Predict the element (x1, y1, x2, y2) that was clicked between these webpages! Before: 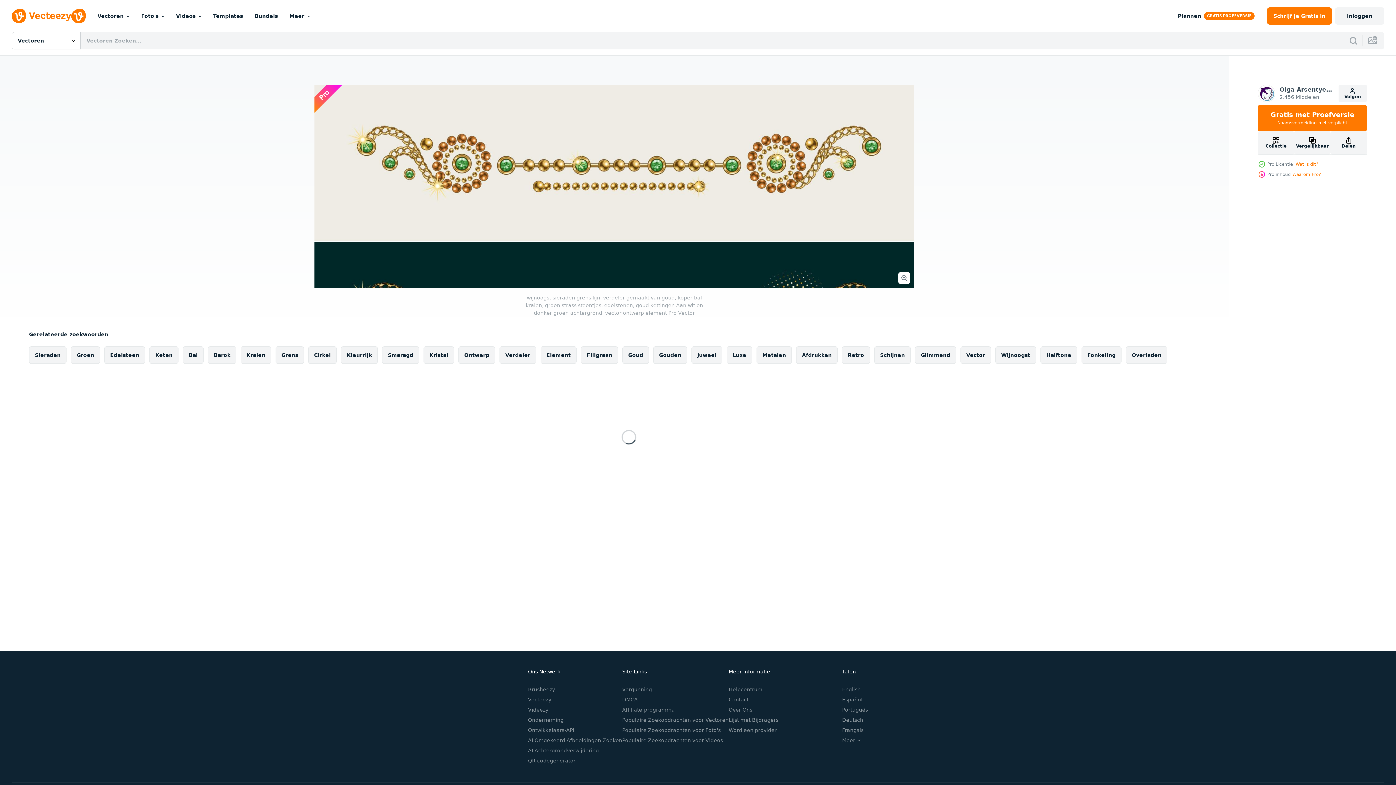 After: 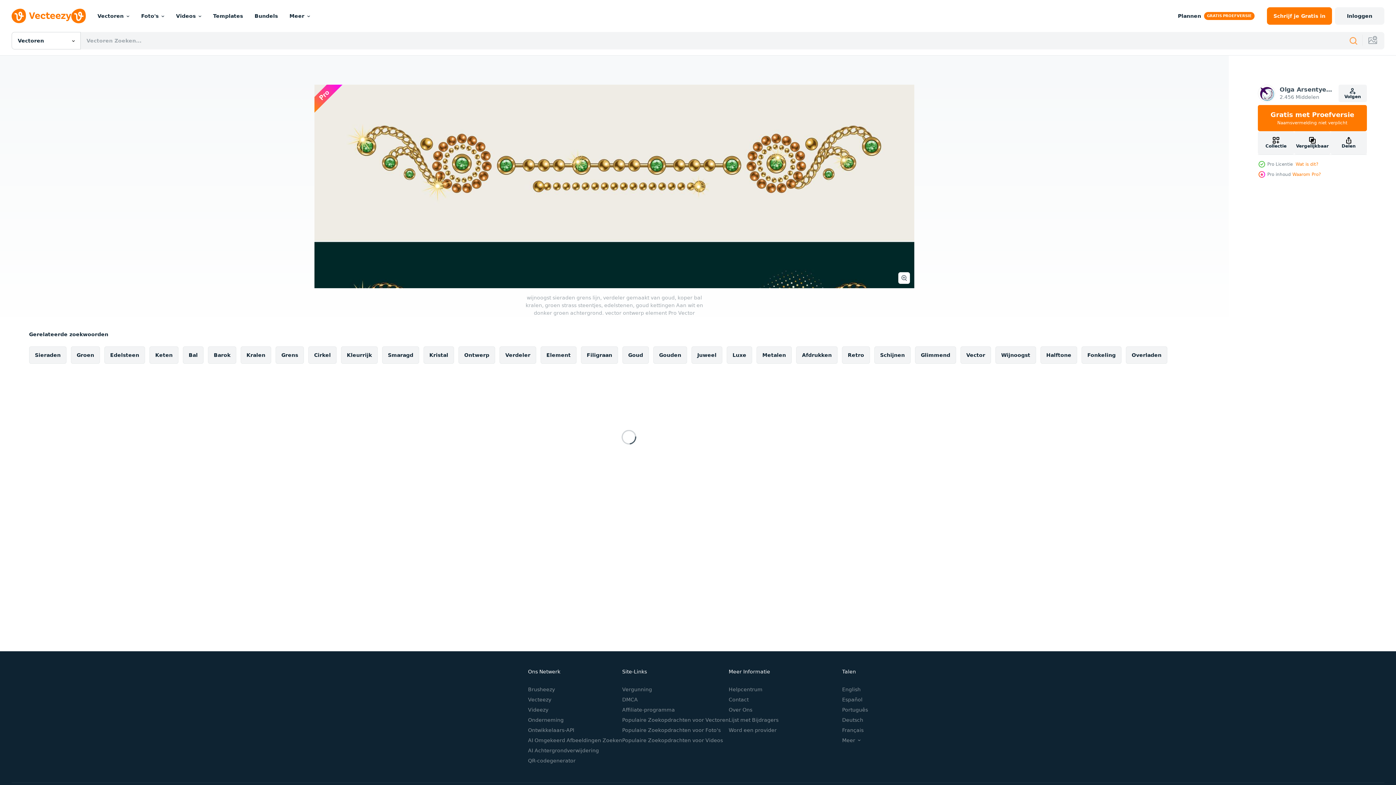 Action: bbox: (1349, 36, 1358, 45)